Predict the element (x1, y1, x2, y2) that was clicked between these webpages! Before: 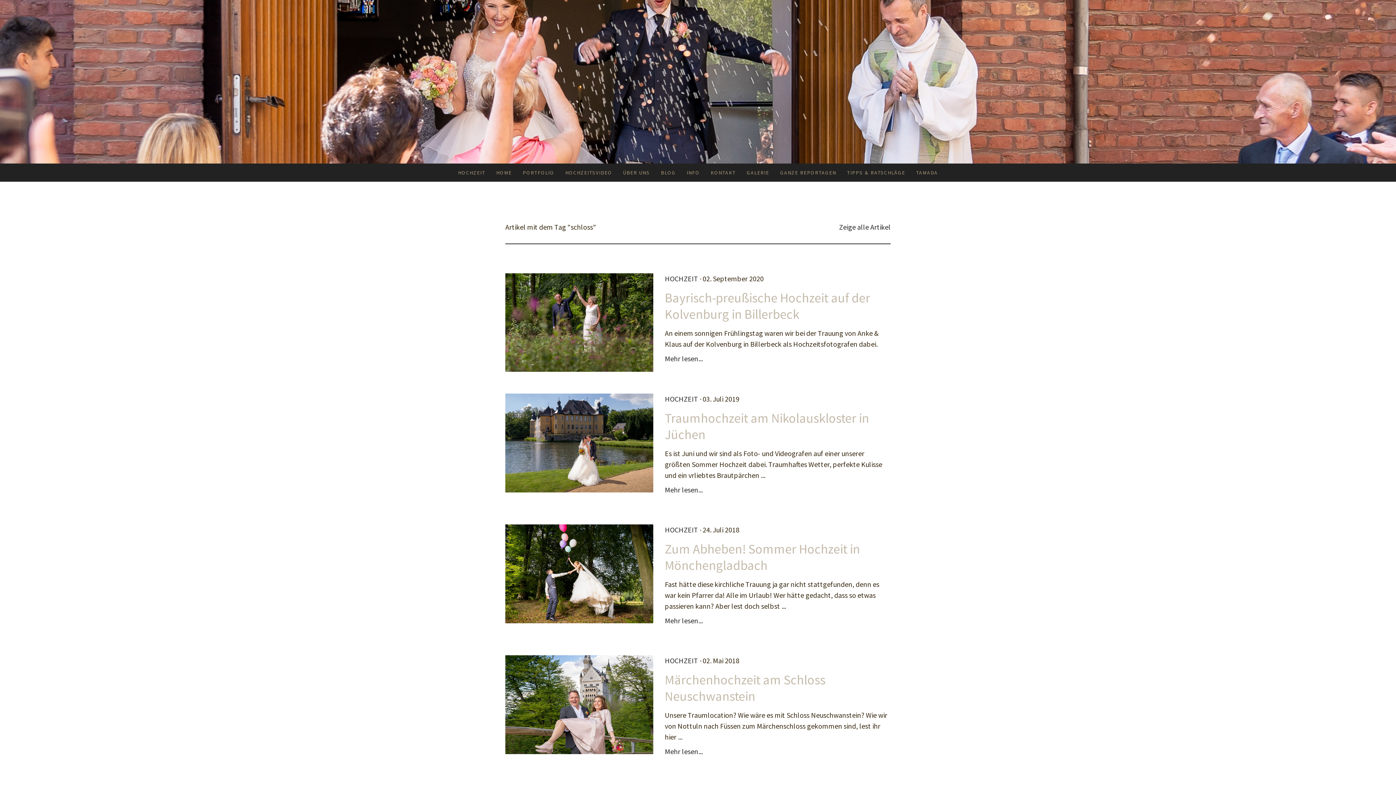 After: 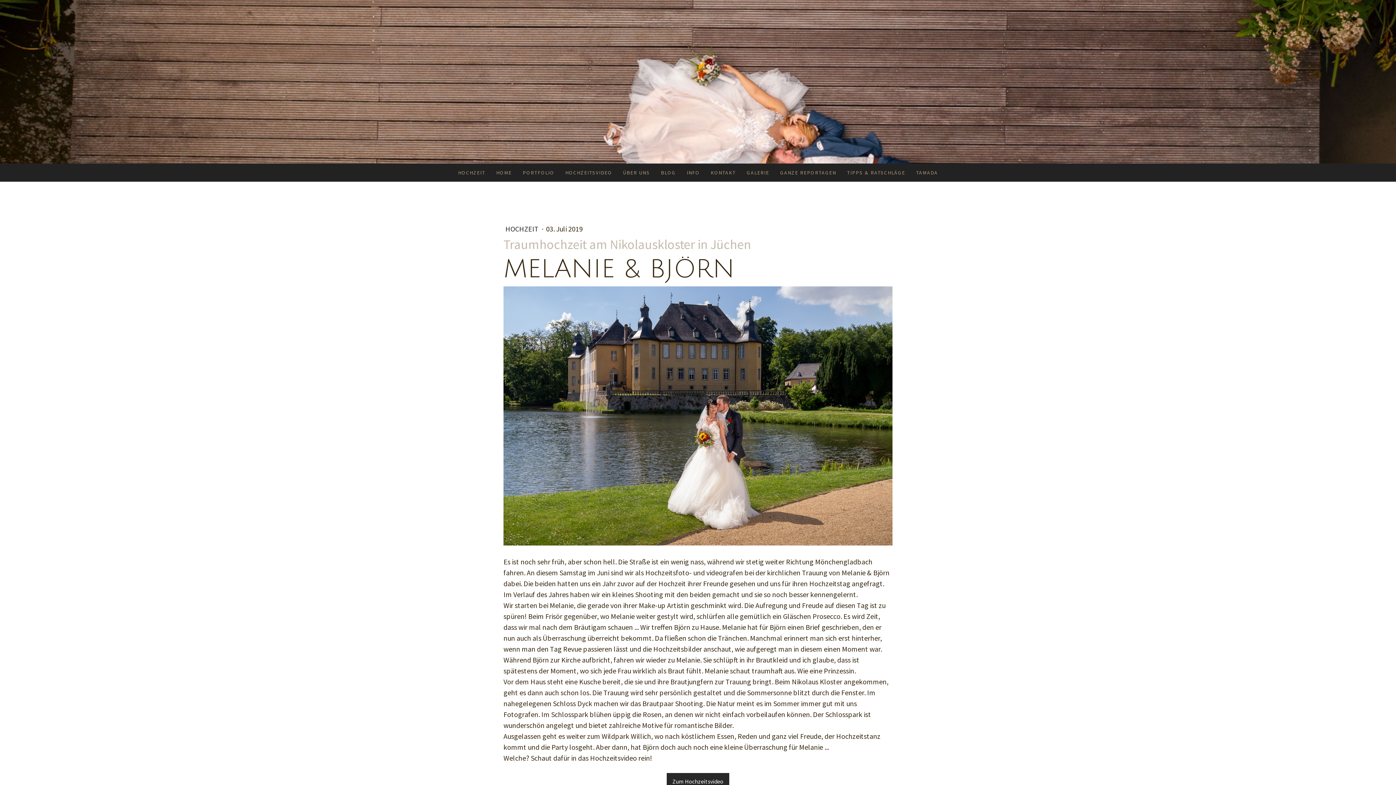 Action: bbox: (664, 410, 890, 443) label: Traumhochzeit am Nikolauskloster in Jüchen